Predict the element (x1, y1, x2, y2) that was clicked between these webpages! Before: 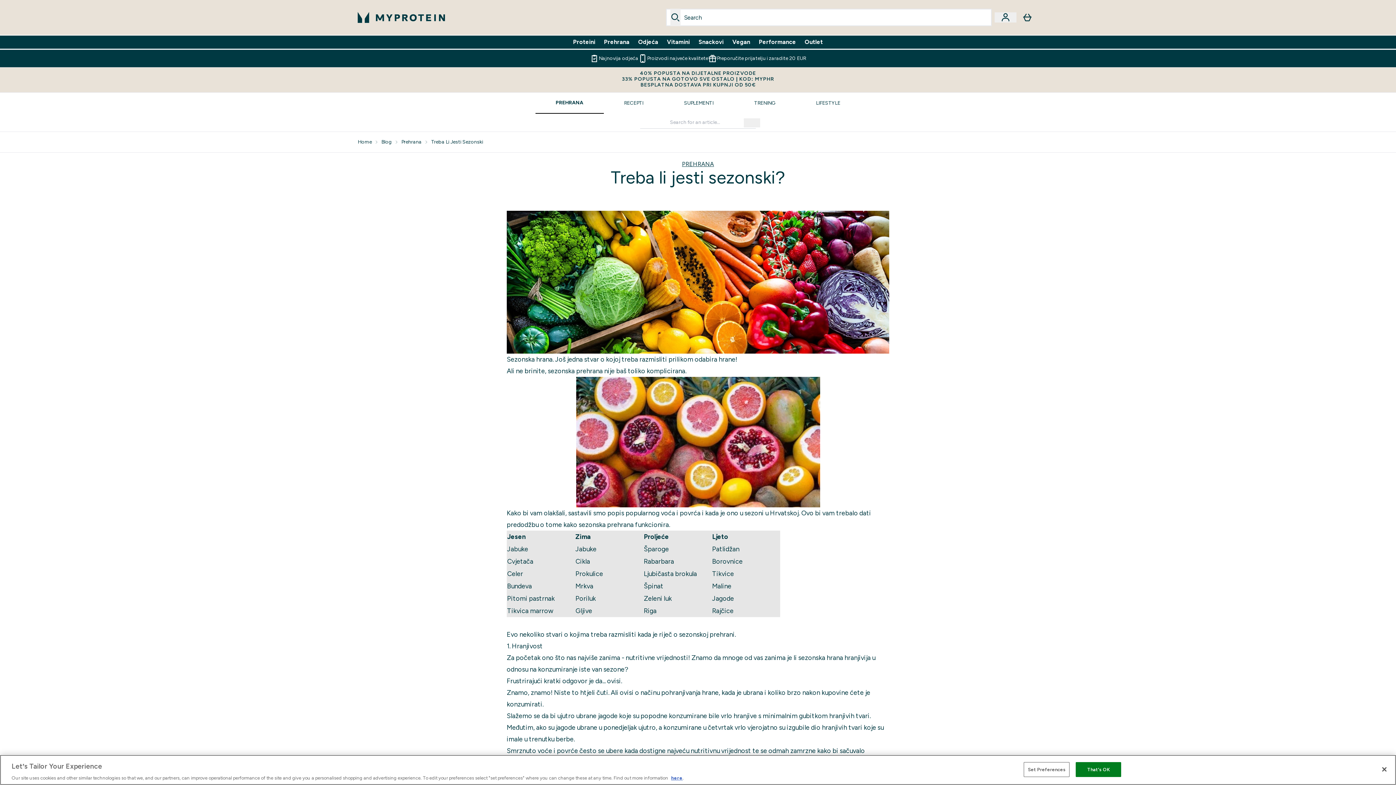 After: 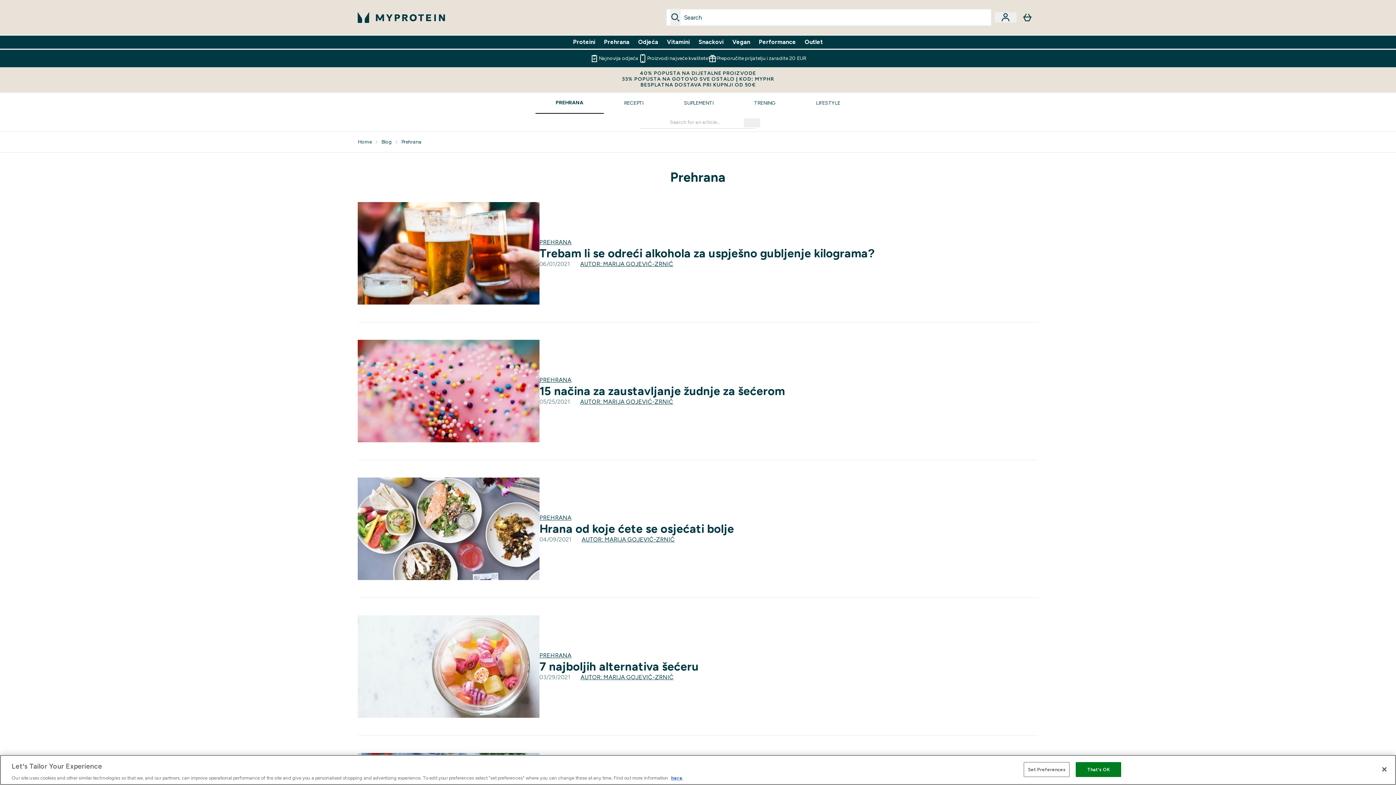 Action: bbox: (535, 92, 603, 113) label: PREHRANA